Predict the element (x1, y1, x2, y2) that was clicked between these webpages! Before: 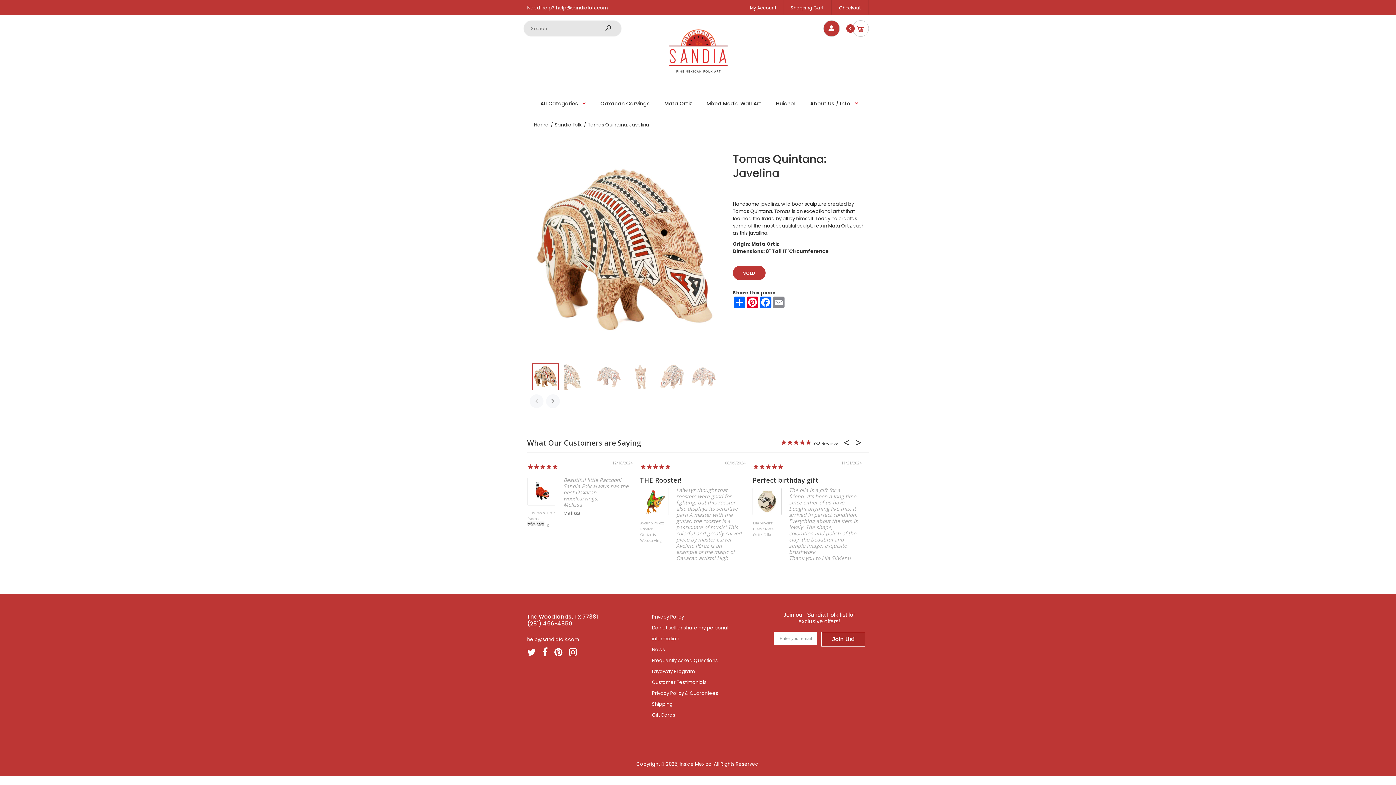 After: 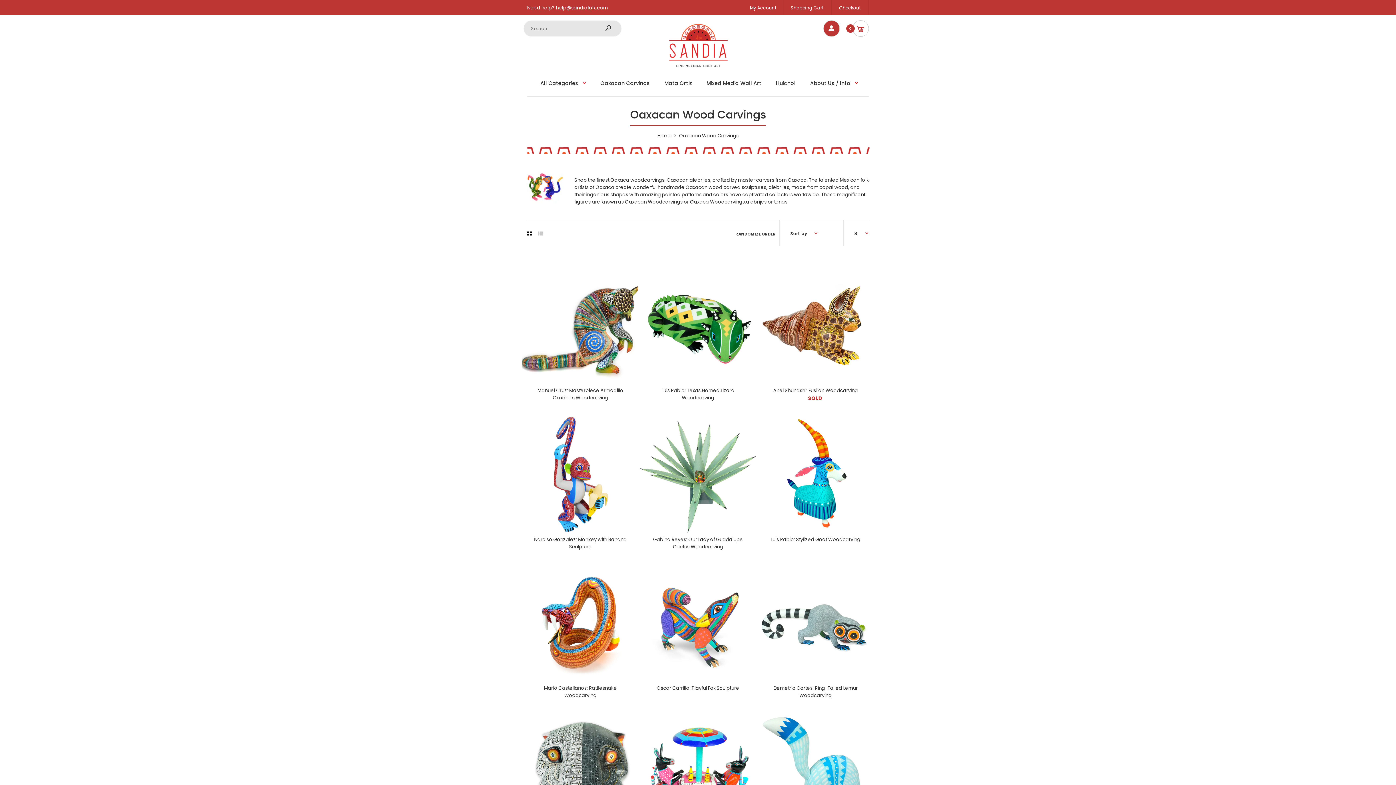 Action: bbox: (599, 90, 650, 116) label: Oaxacan Carvings